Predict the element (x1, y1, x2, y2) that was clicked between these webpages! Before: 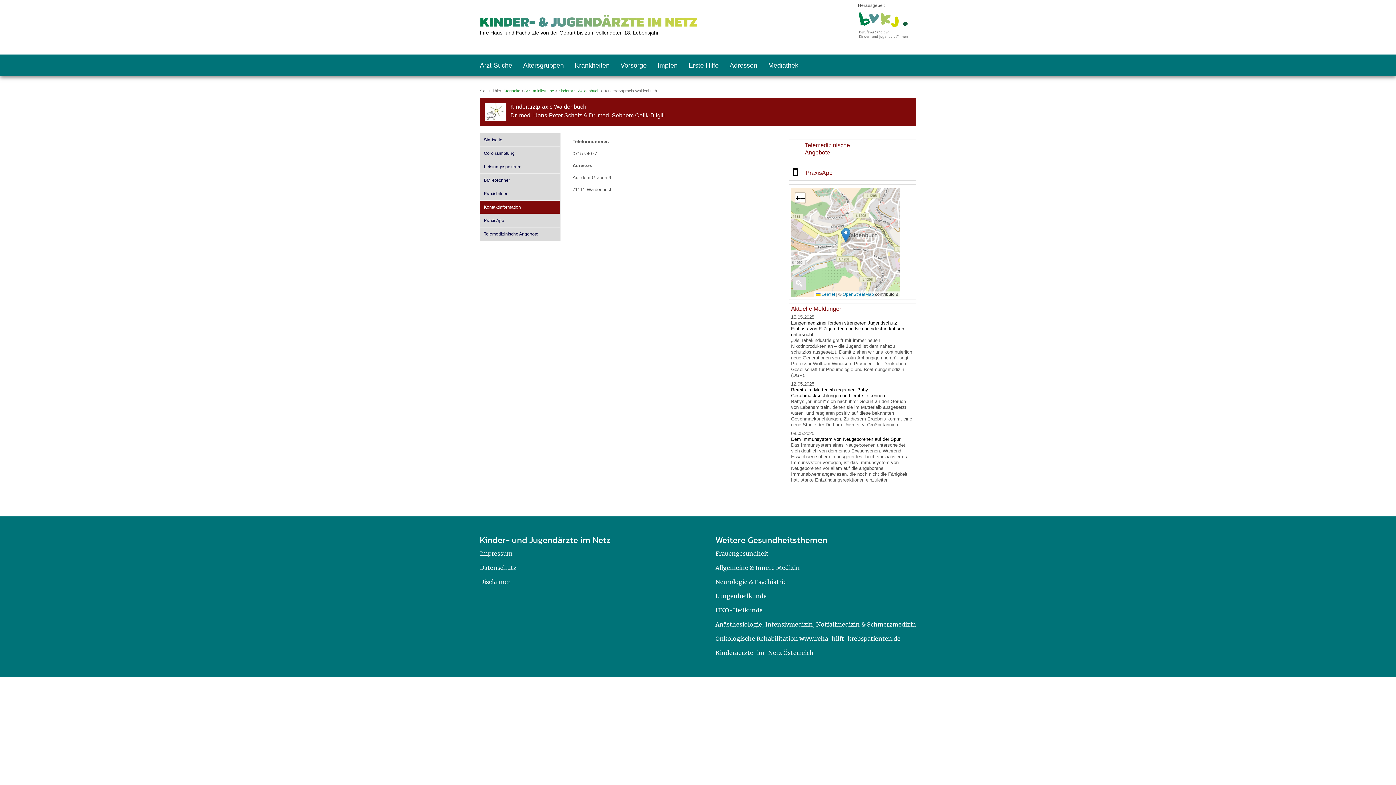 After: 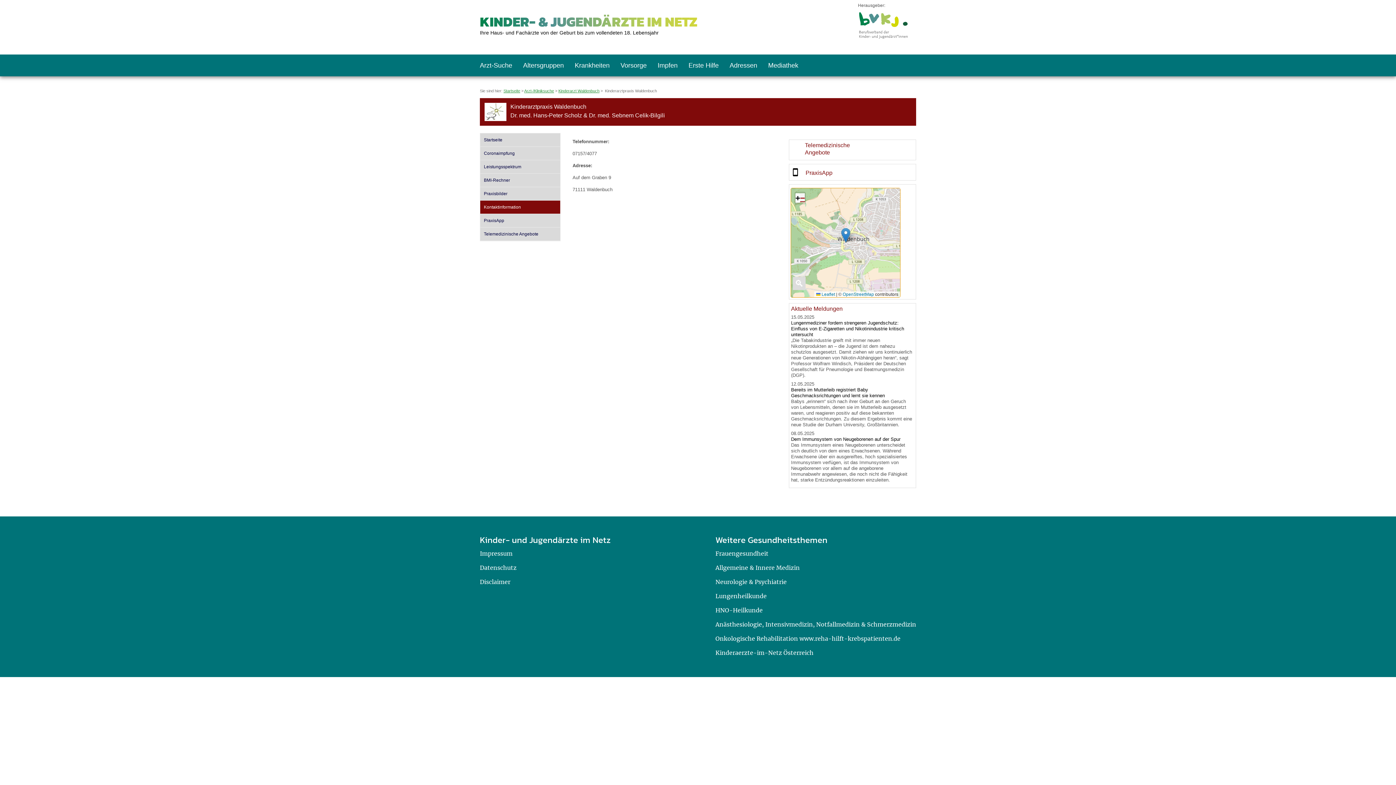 Action: bbox: (800, 193, 805, 202) label: Zoom out